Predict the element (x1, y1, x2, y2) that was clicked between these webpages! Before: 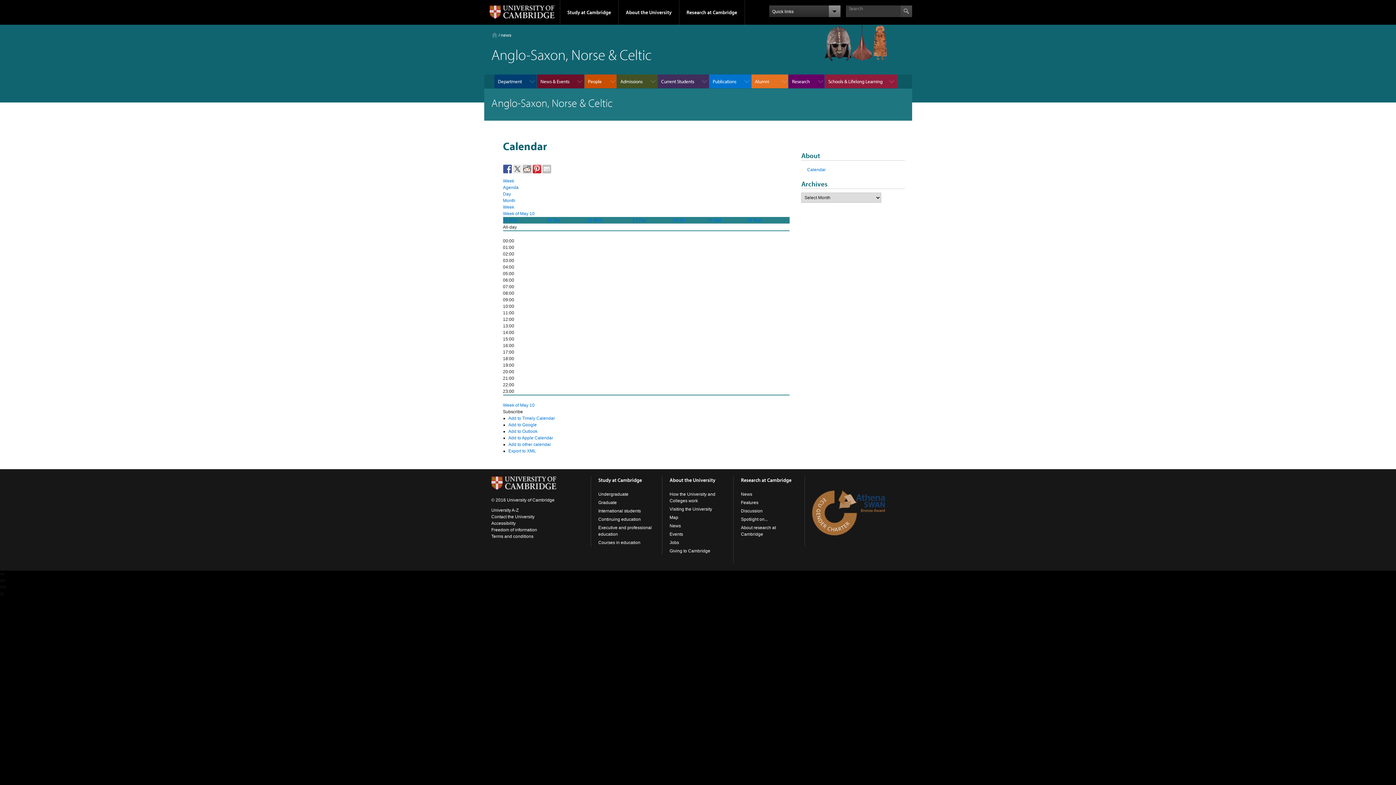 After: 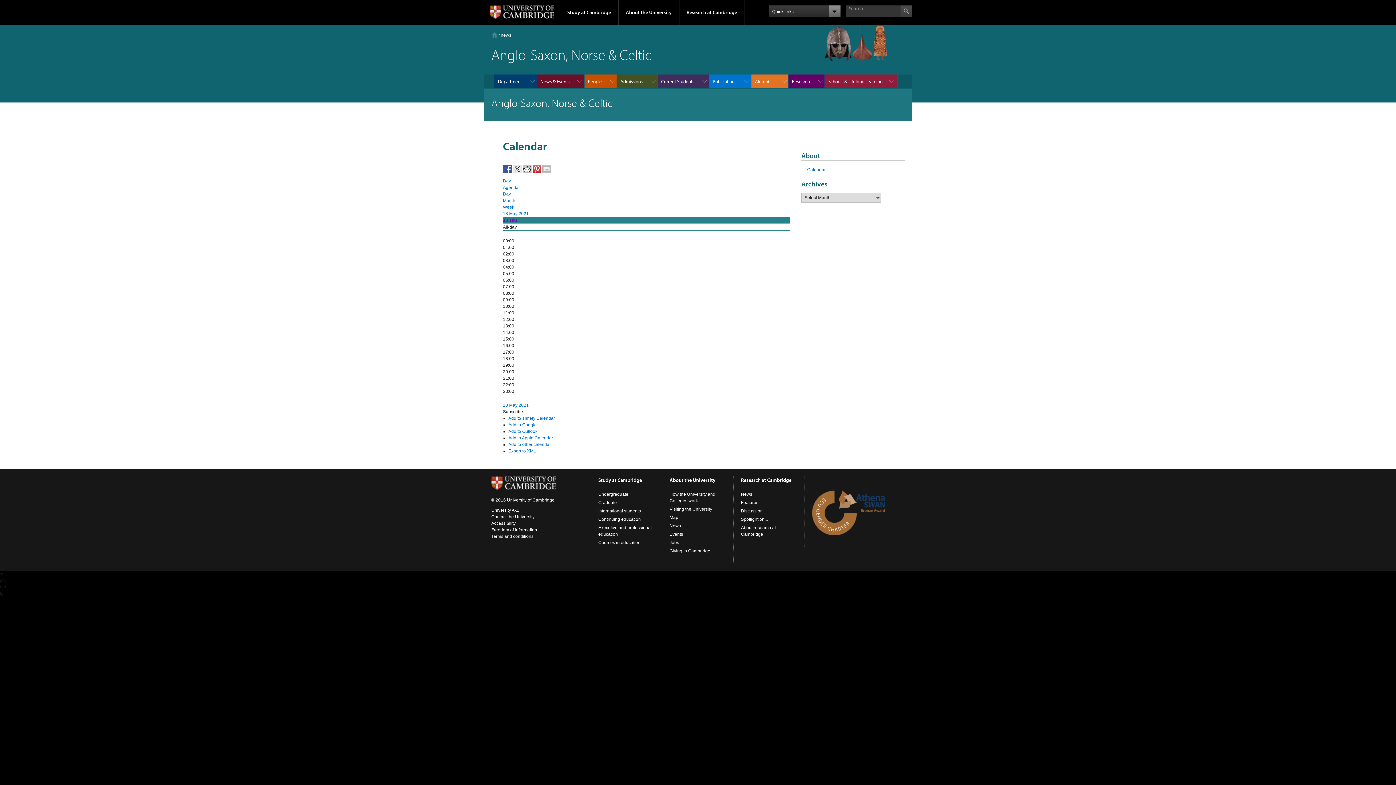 Action: label: 13 Thu bbox: (632, 217, 646, 222)